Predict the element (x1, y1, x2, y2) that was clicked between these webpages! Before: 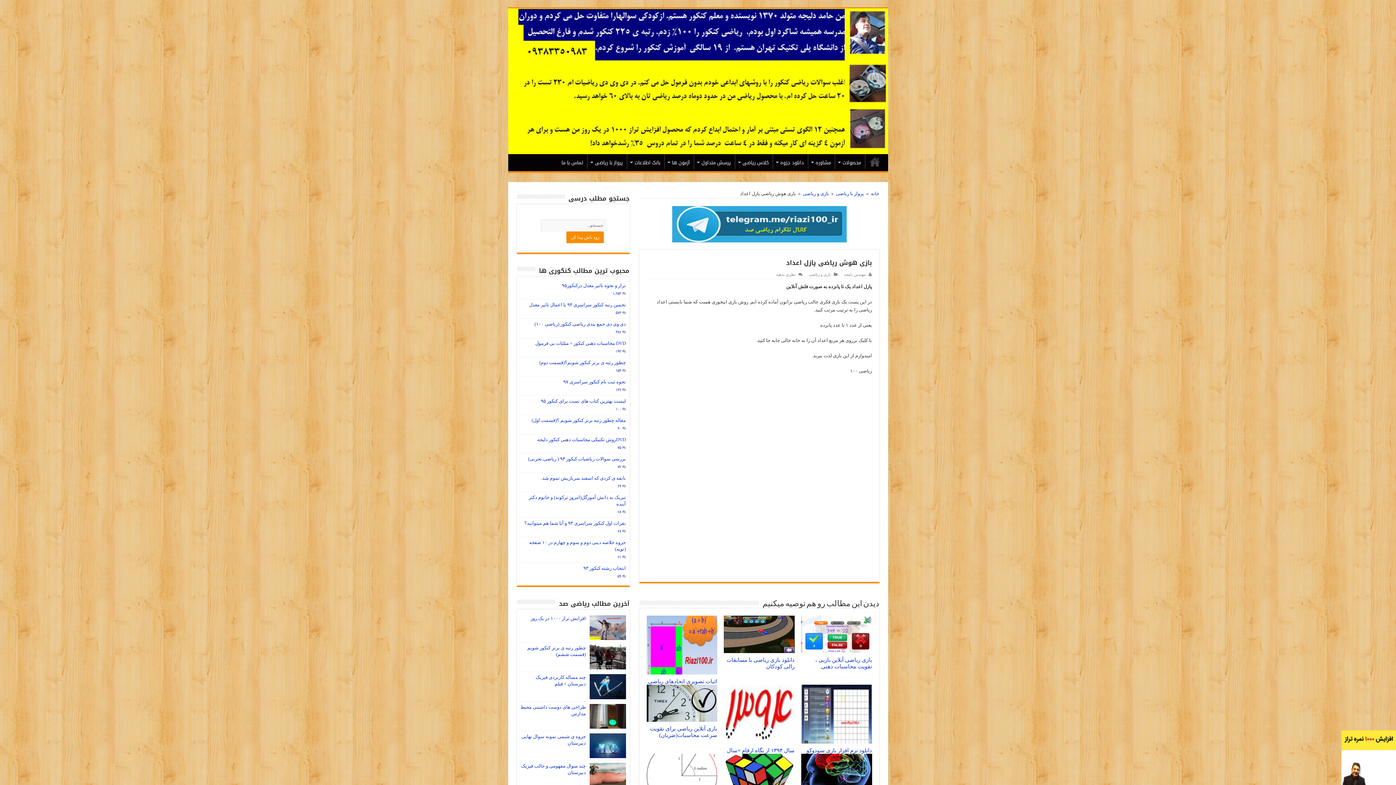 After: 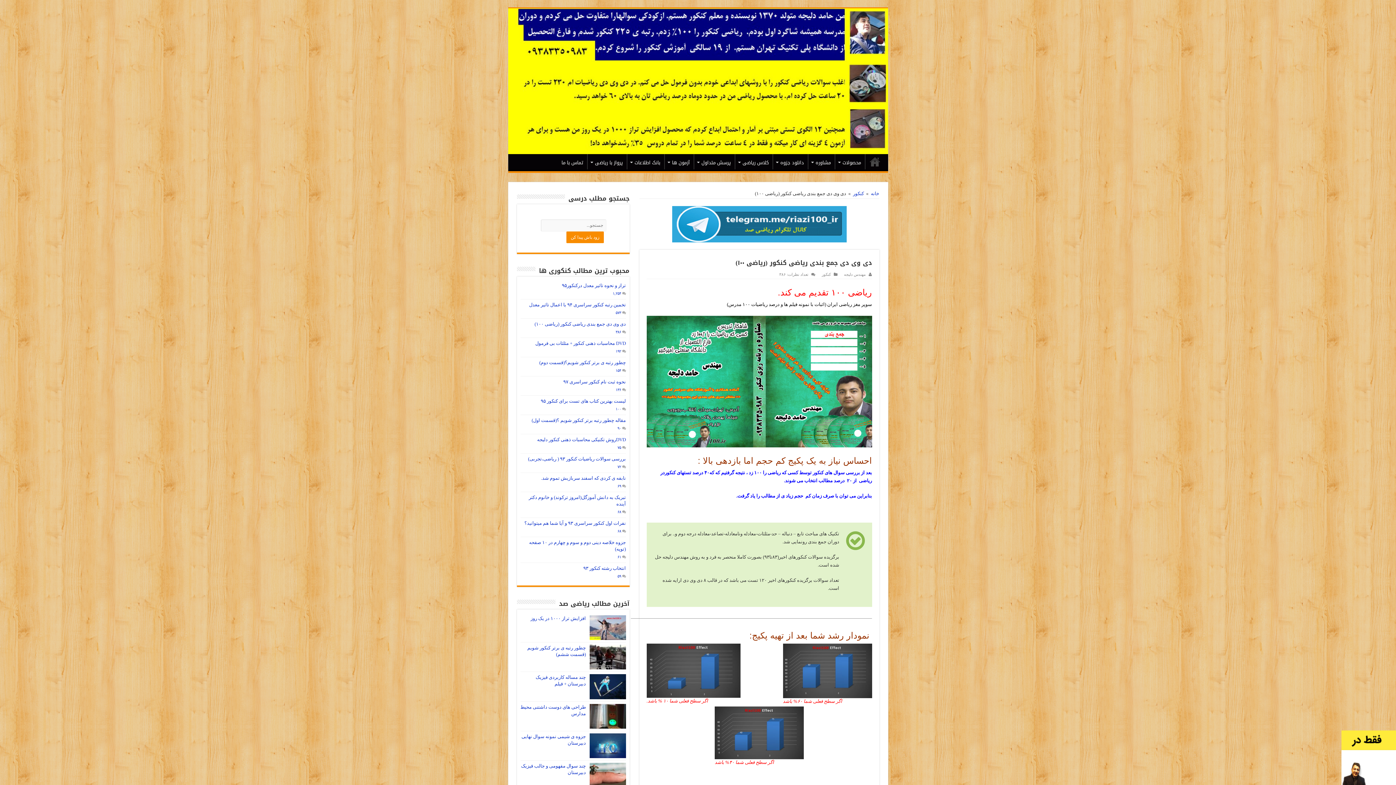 Action: bbox: (534, 321, 626, 326) label: دی وی دی جمع بندی ریاضی کنکور (ریاضی ۱۰۰)